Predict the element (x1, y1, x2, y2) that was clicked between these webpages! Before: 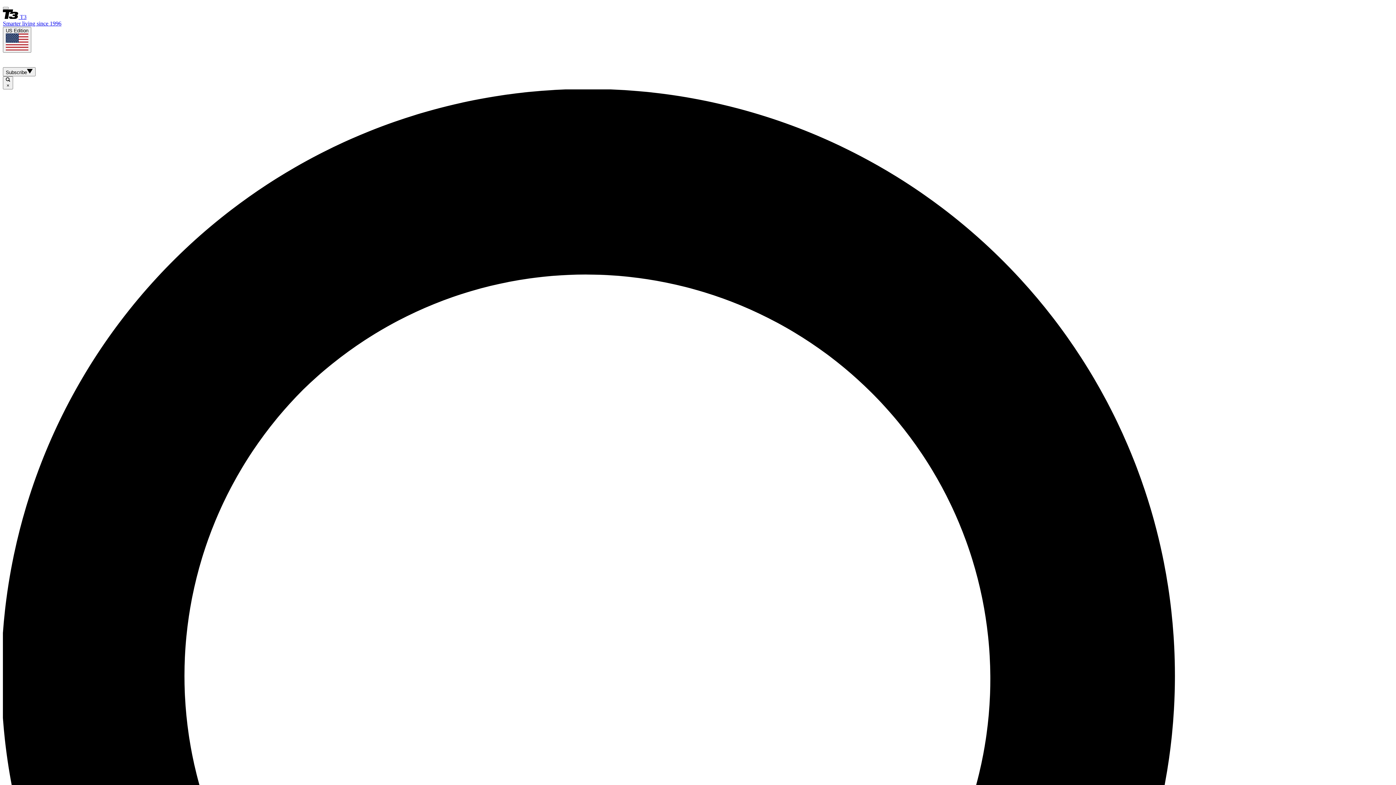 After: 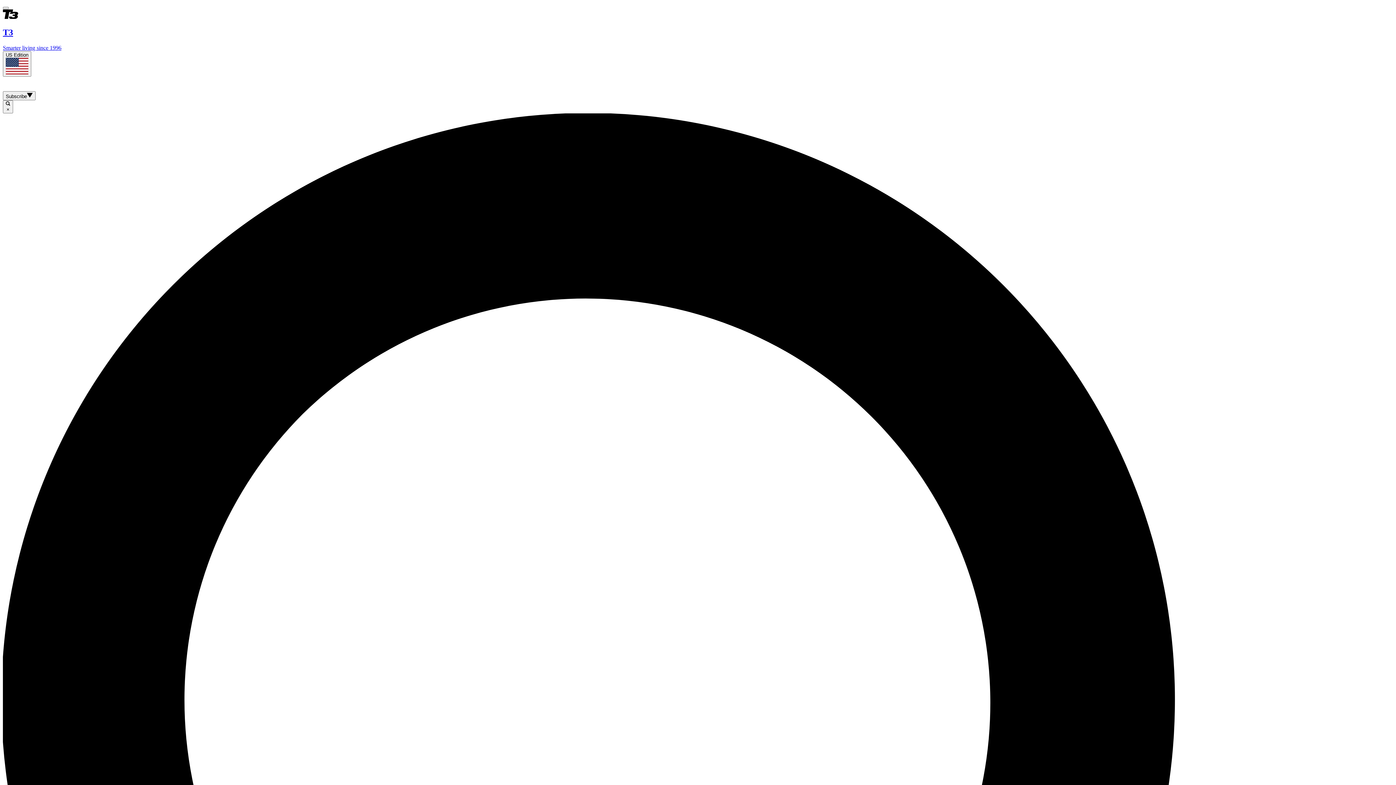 Action: bbox: (2, 13, 1393, 26) label:  T3
Smarter living since 1996